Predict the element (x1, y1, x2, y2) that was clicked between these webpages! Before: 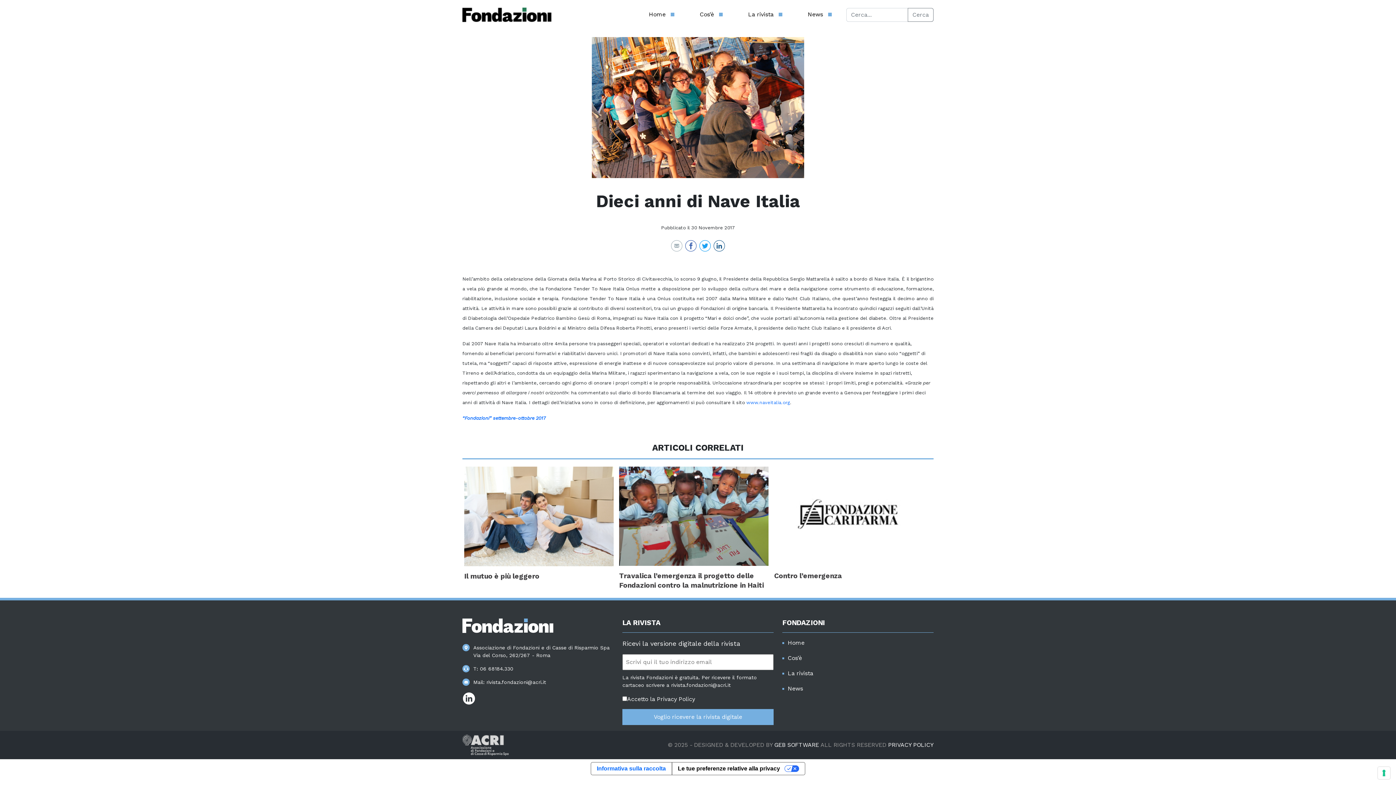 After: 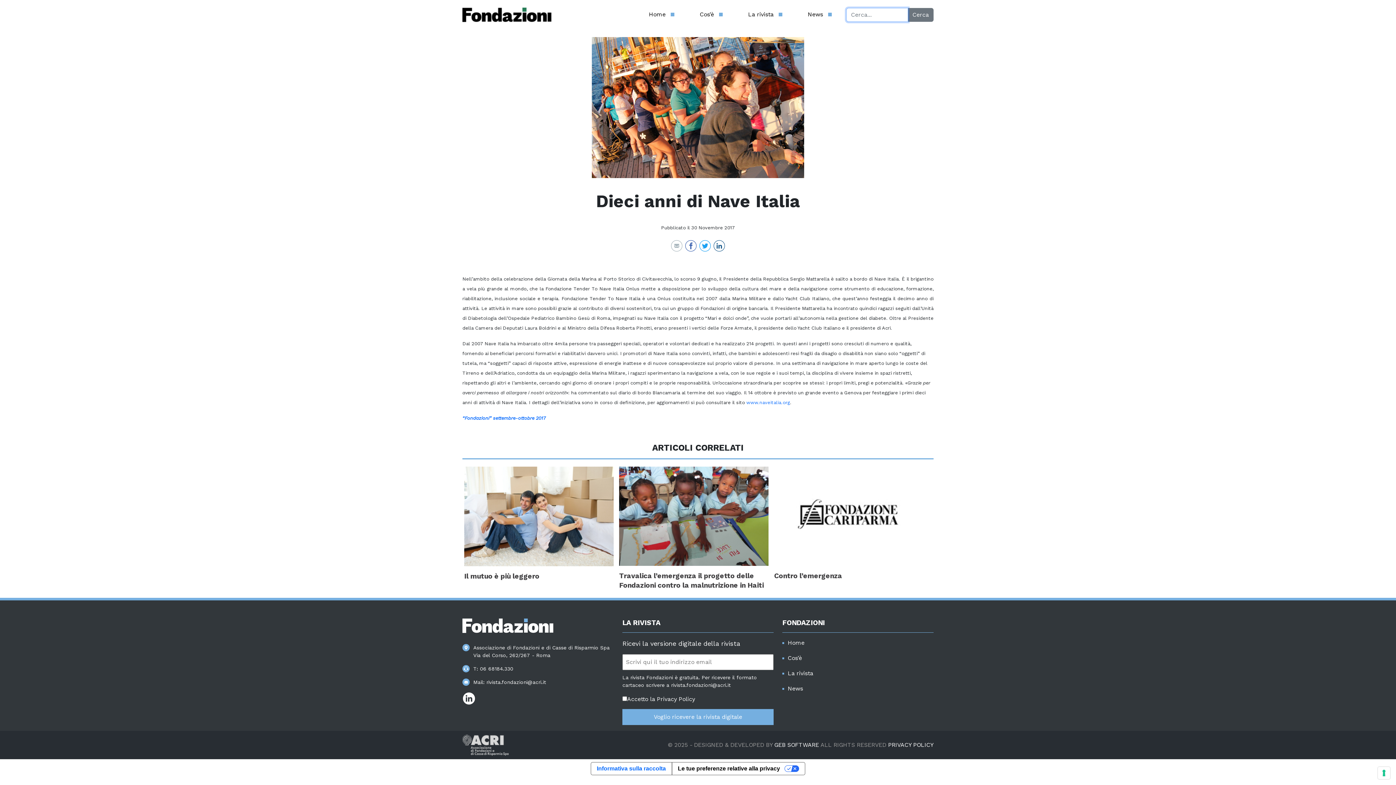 Action: label: Cerca bbox: (908, 8, 933, 21)